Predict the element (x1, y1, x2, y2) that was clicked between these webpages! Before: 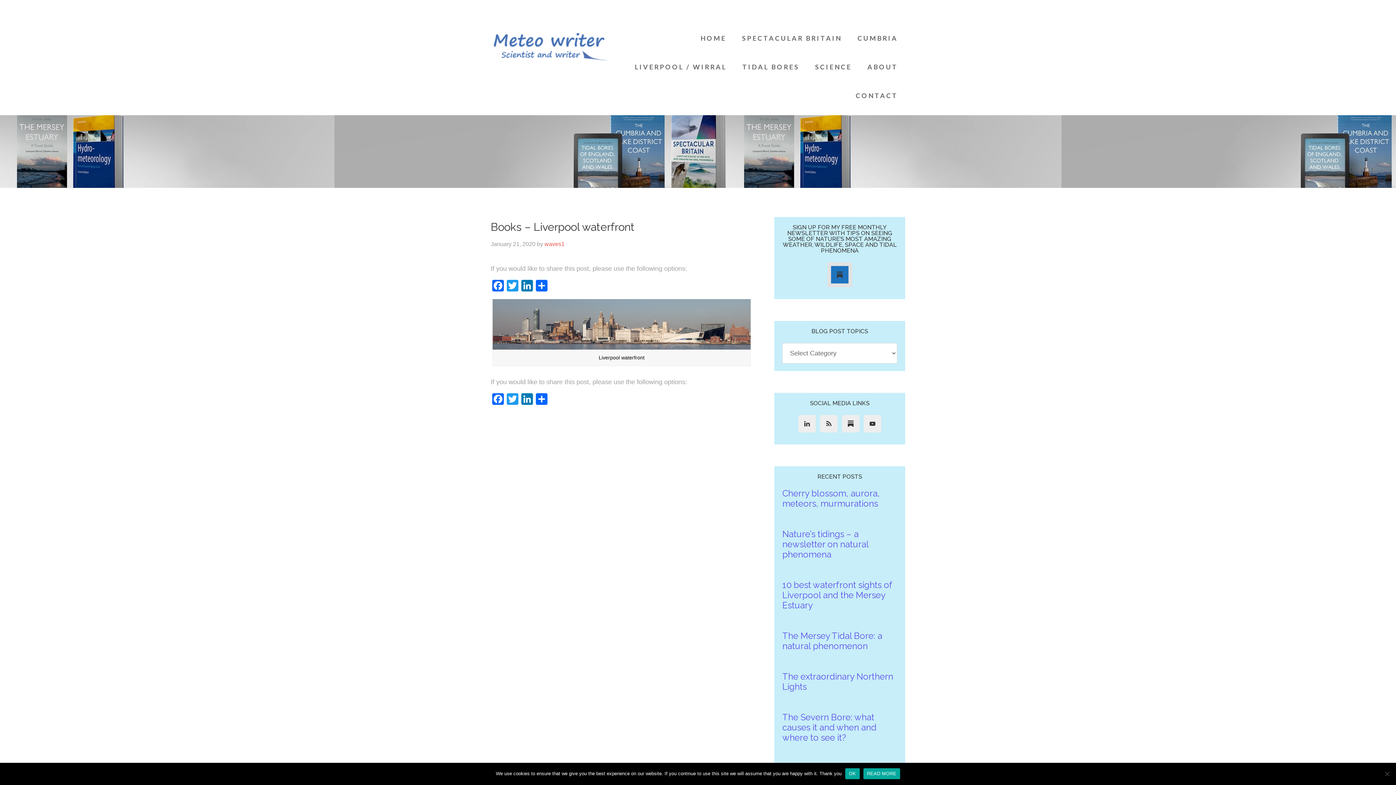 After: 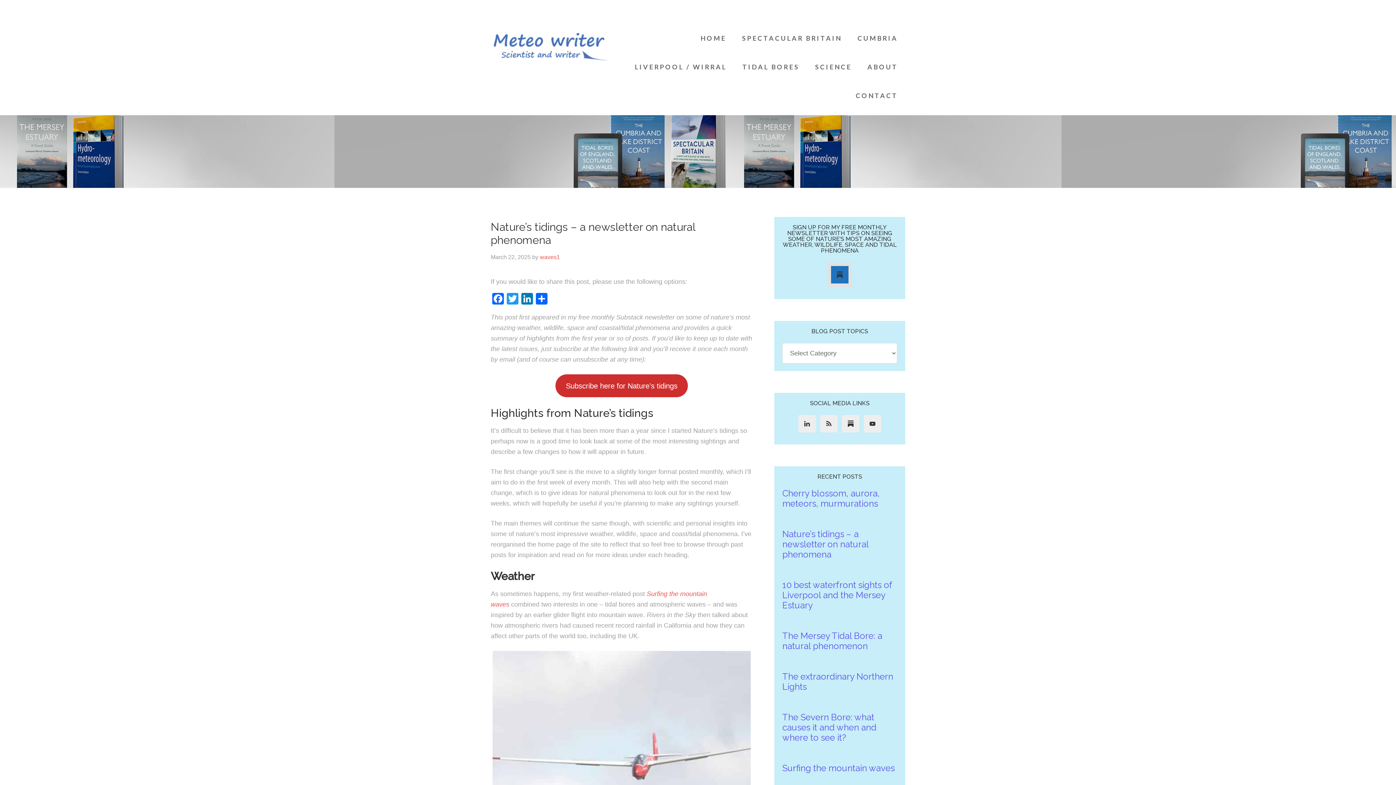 Action: label: Nature’s tidings – a newsletter on natural phenomena bbox: (782, 529, 868, 560)